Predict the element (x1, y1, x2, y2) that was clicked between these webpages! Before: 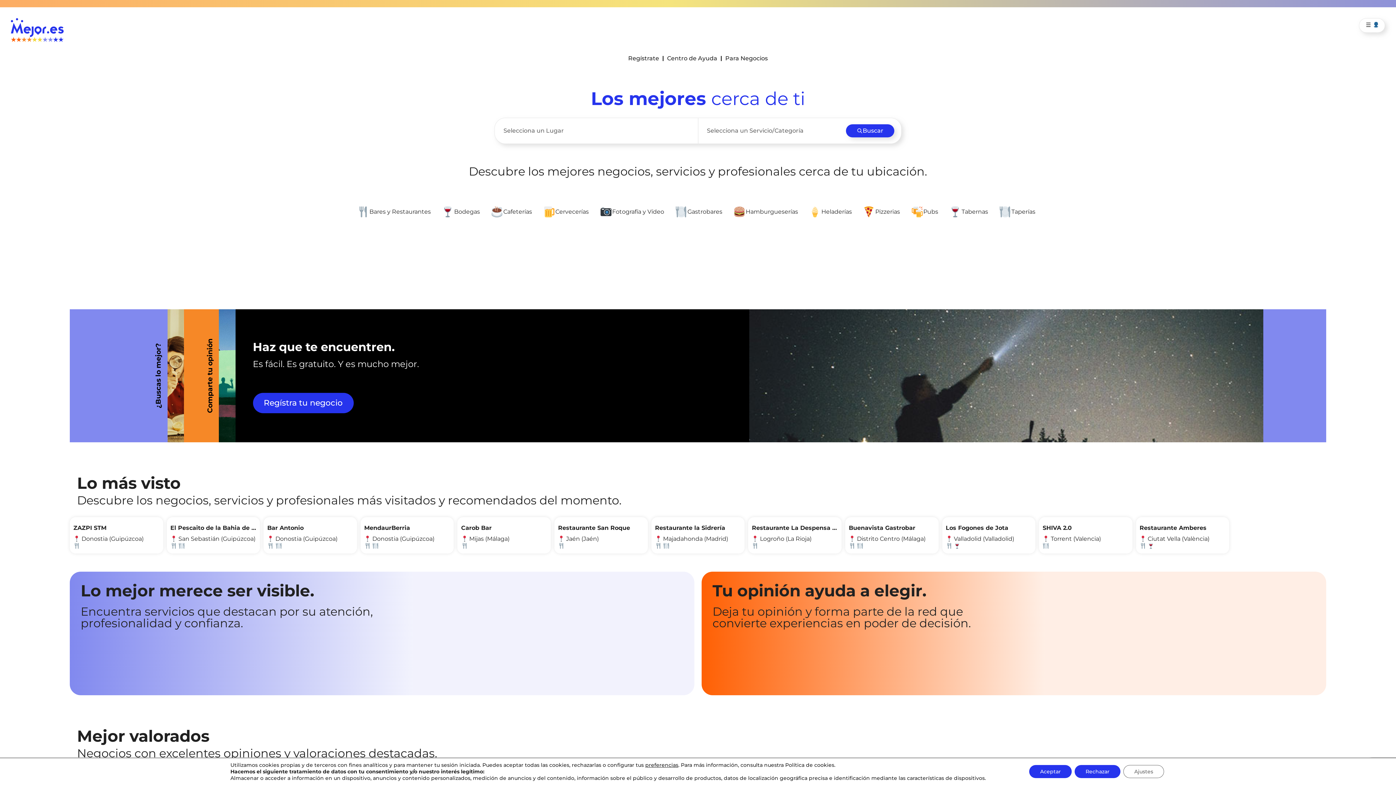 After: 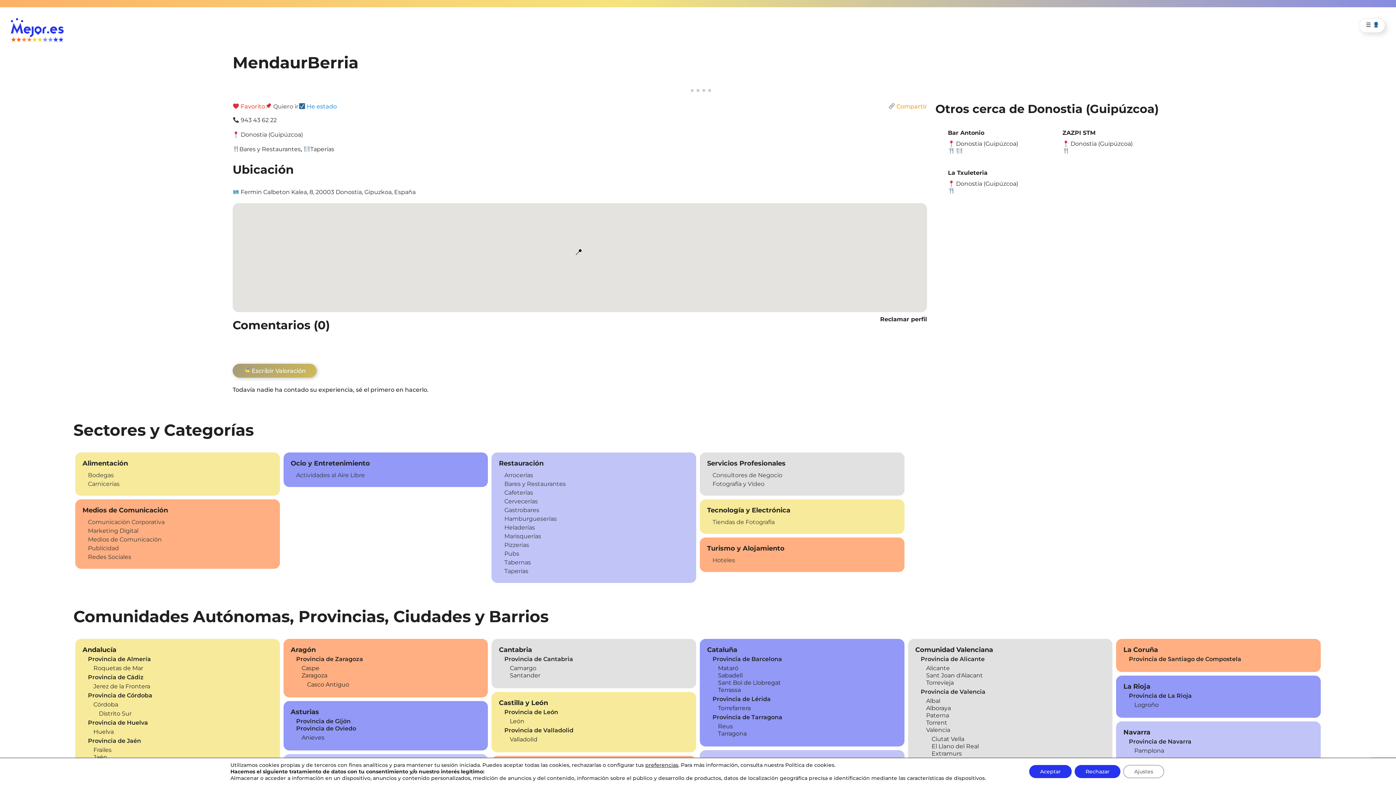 Action: label: MendaurBerria bbox: (364, 521, 410, 535)